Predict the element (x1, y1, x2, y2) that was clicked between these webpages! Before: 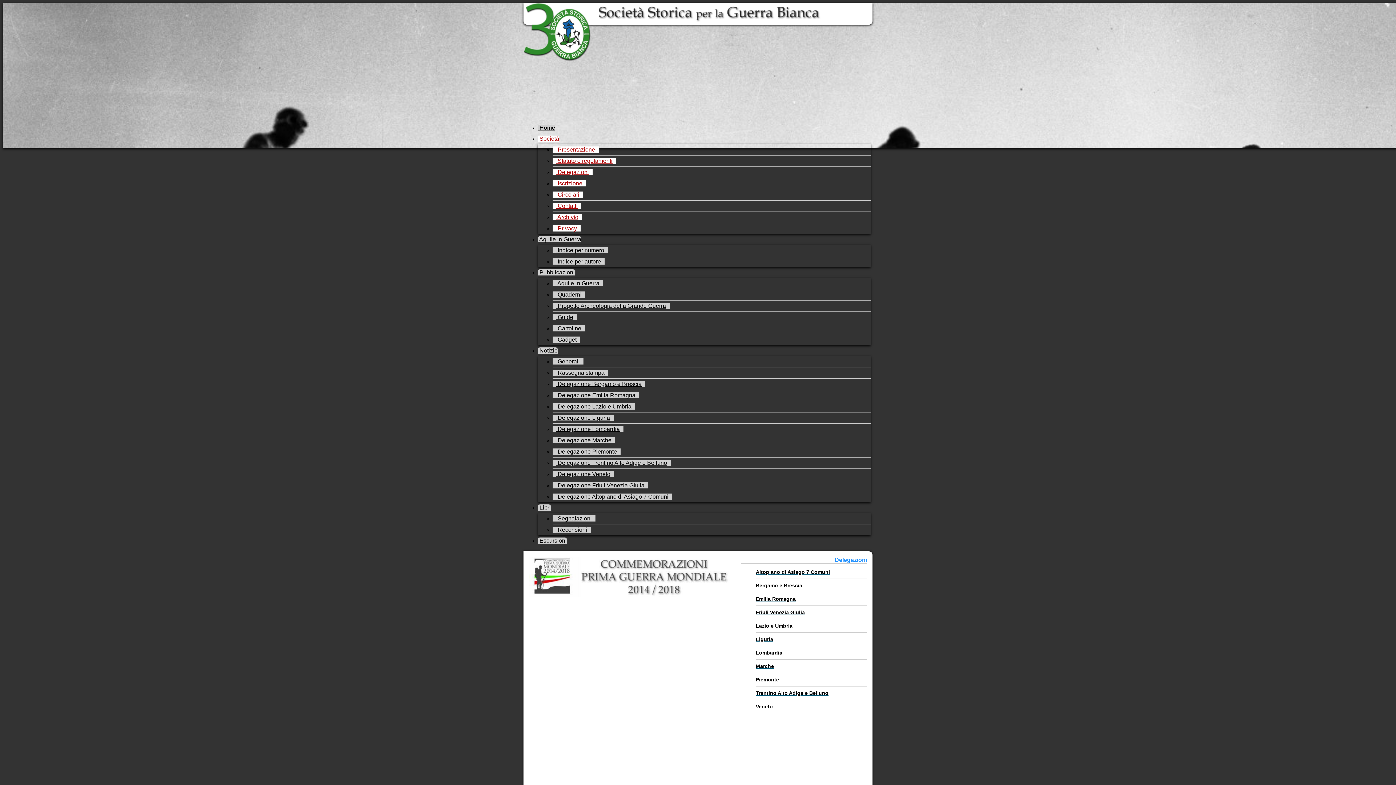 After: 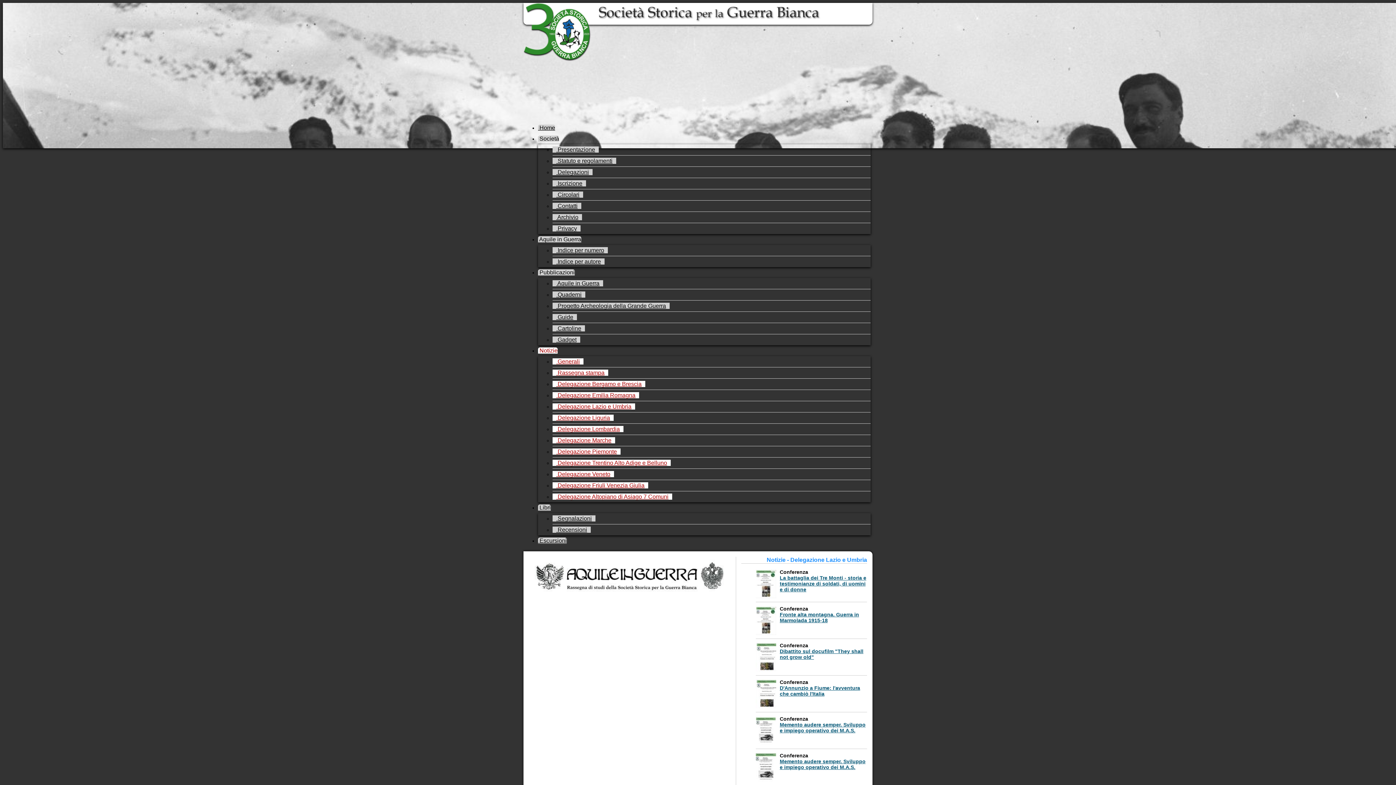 Action: bbox: (552, 403, 635, 409) label:  Delegazione Lazio e Umbria